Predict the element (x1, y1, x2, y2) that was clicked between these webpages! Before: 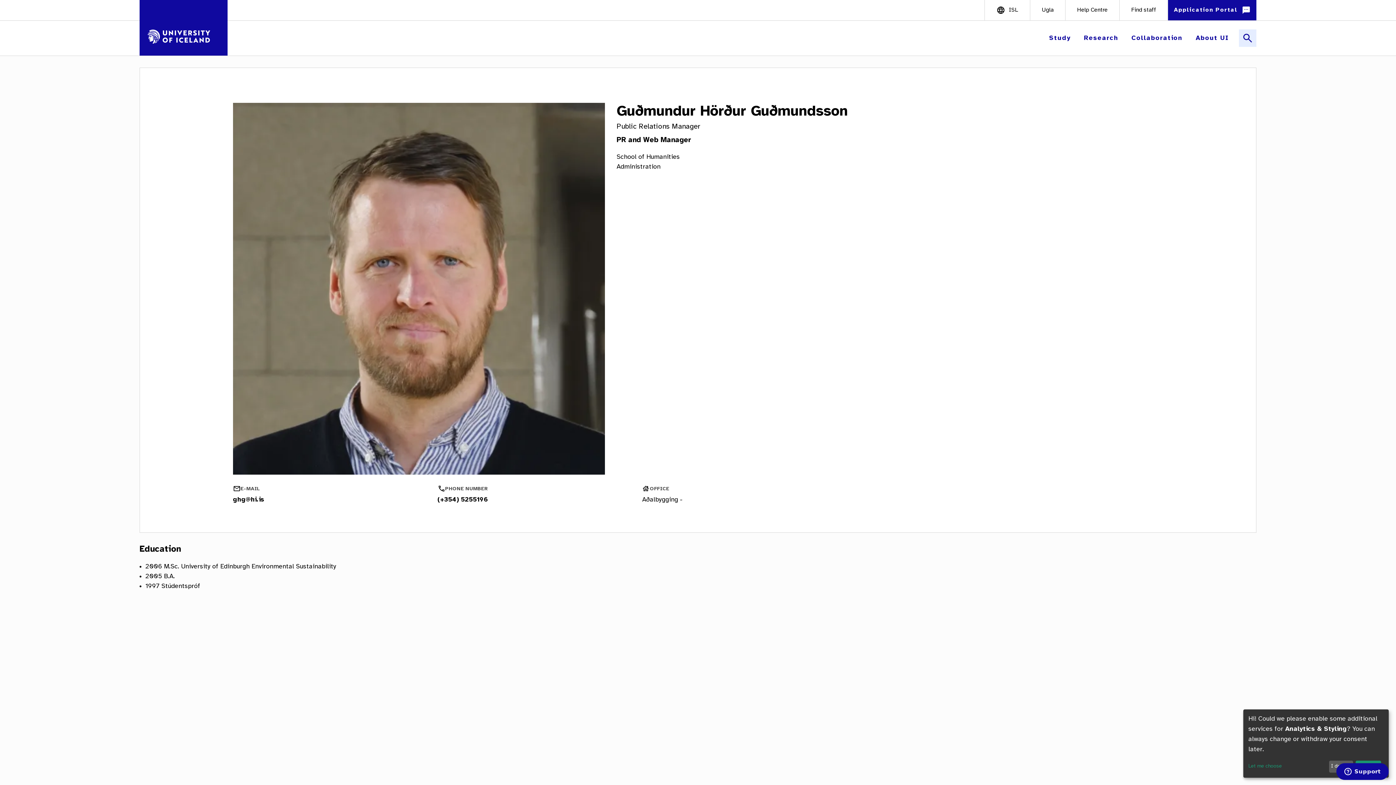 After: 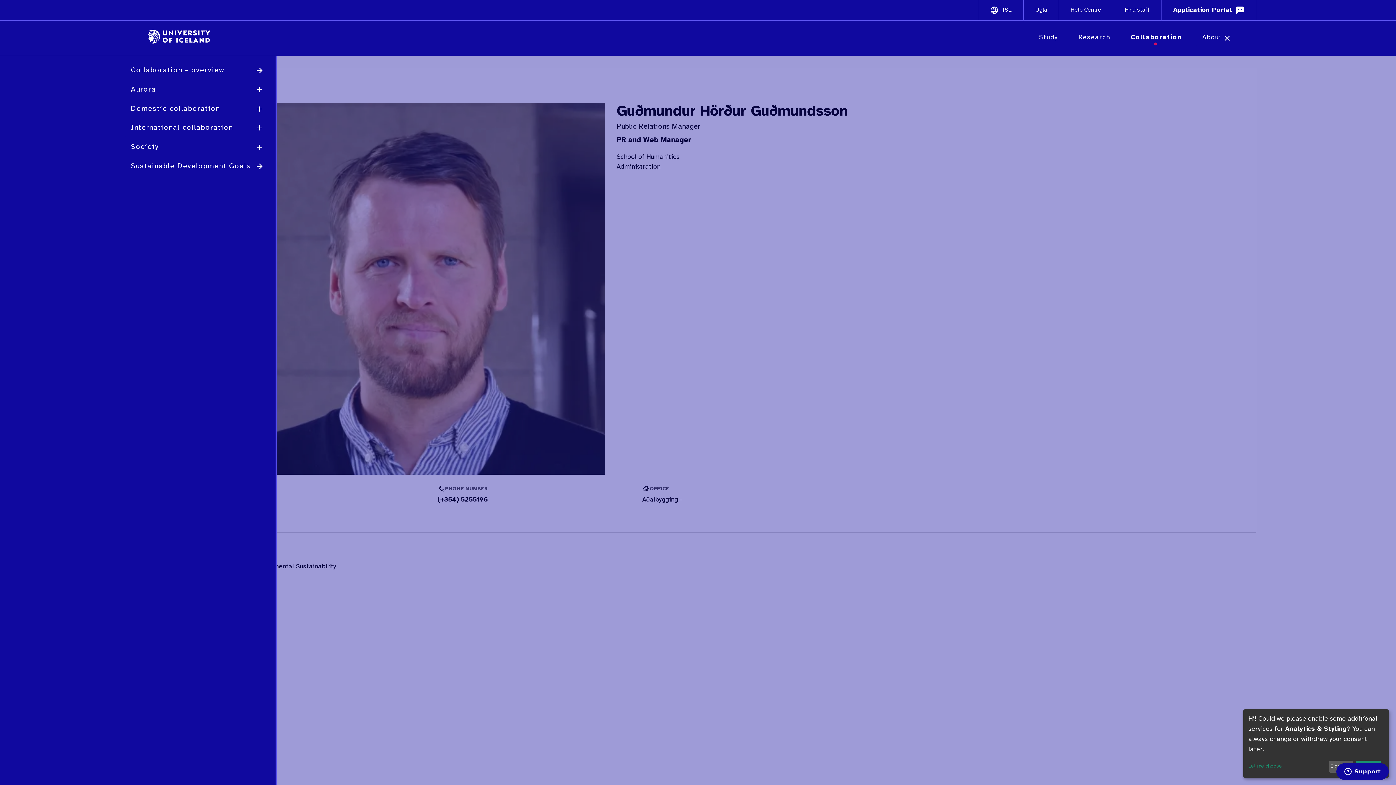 Action: bbox: (1126, 35, 1190, 41)